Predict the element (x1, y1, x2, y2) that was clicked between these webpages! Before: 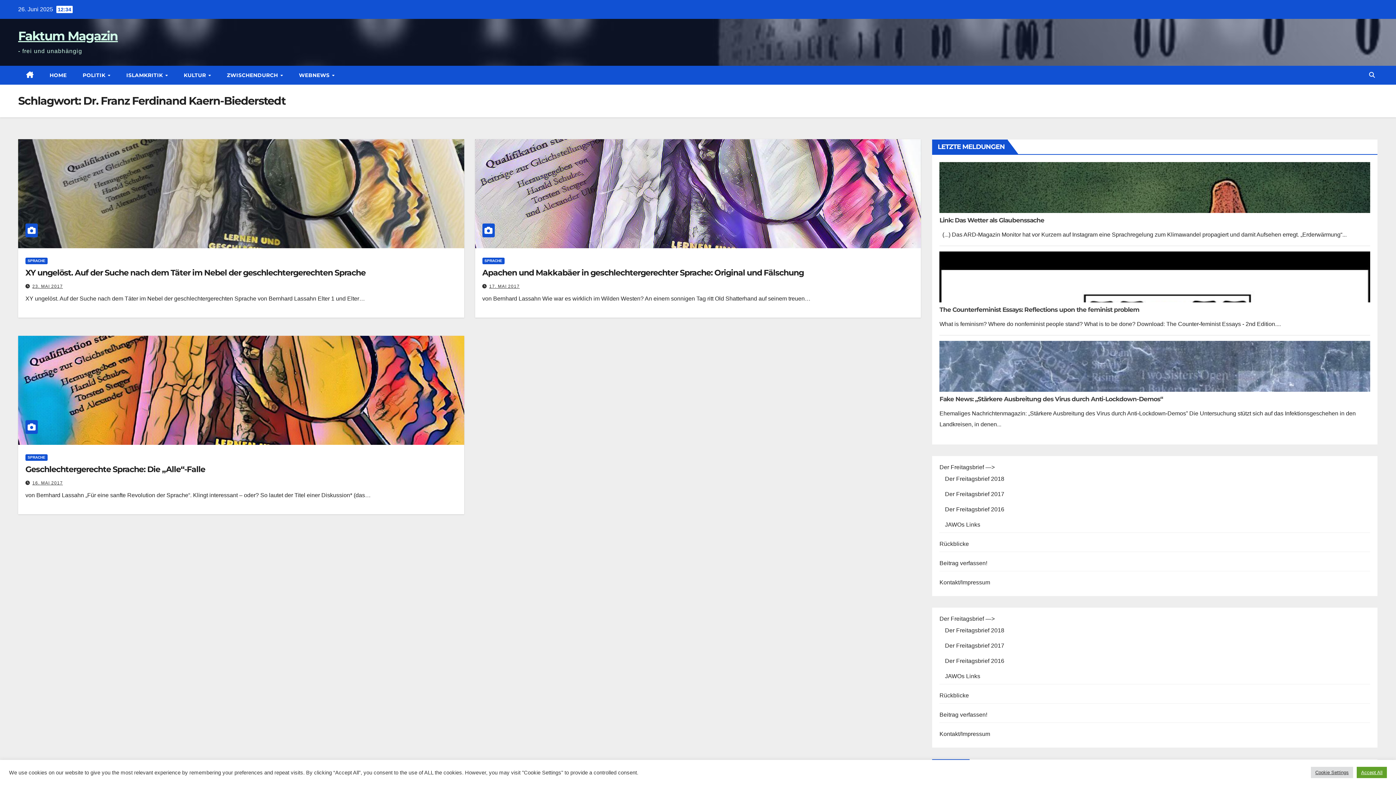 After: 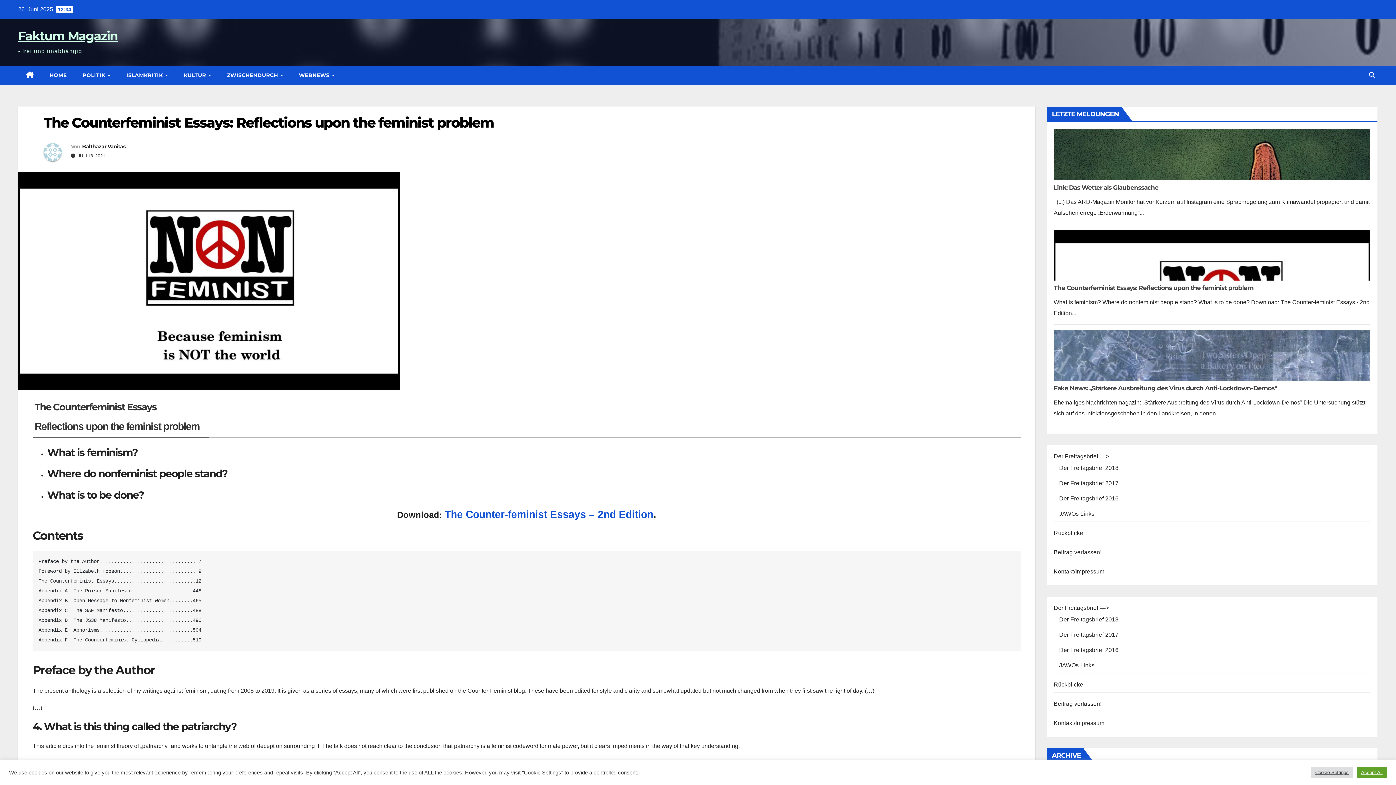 Action: label: The Counter­feminist Essays: Reflections upon the feminist problem bbox: (939, 306, 1139, 313)